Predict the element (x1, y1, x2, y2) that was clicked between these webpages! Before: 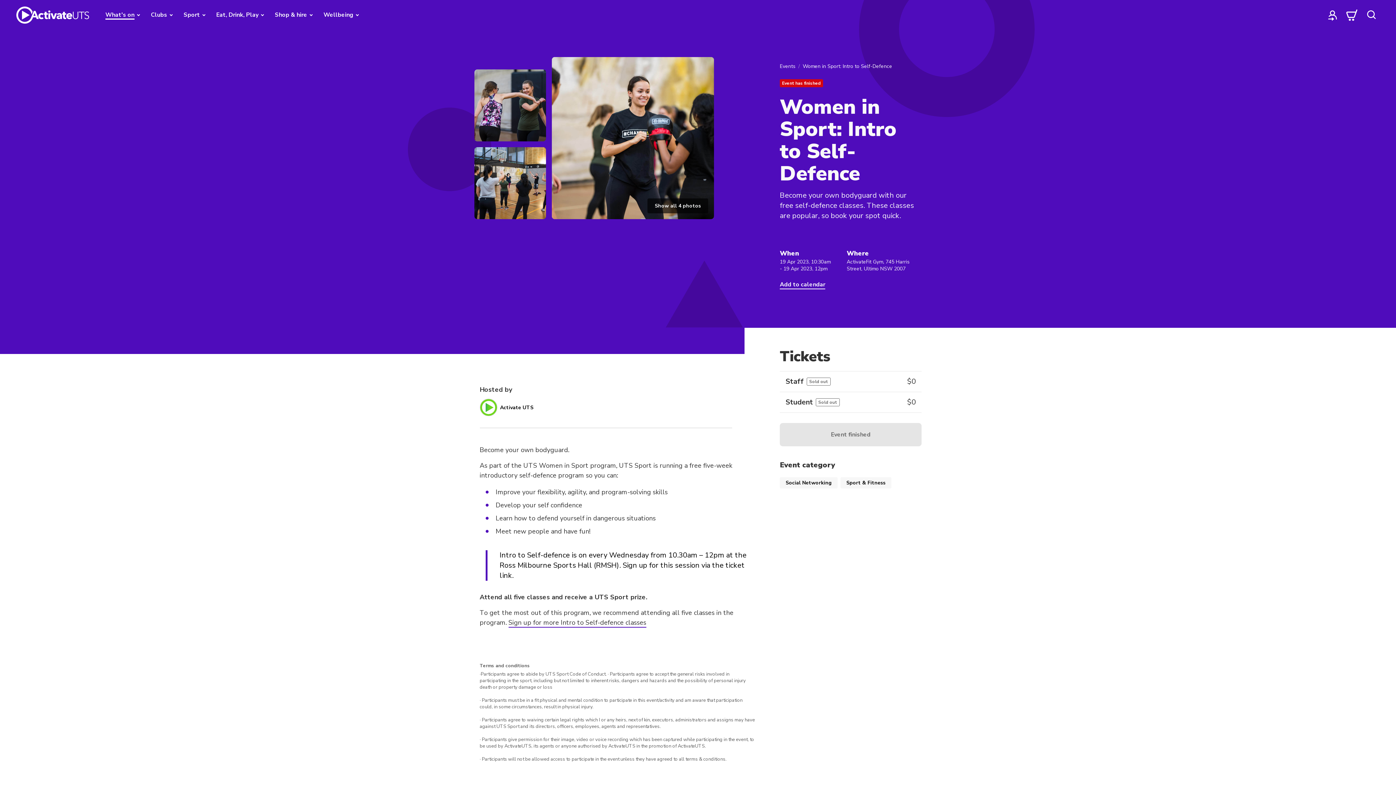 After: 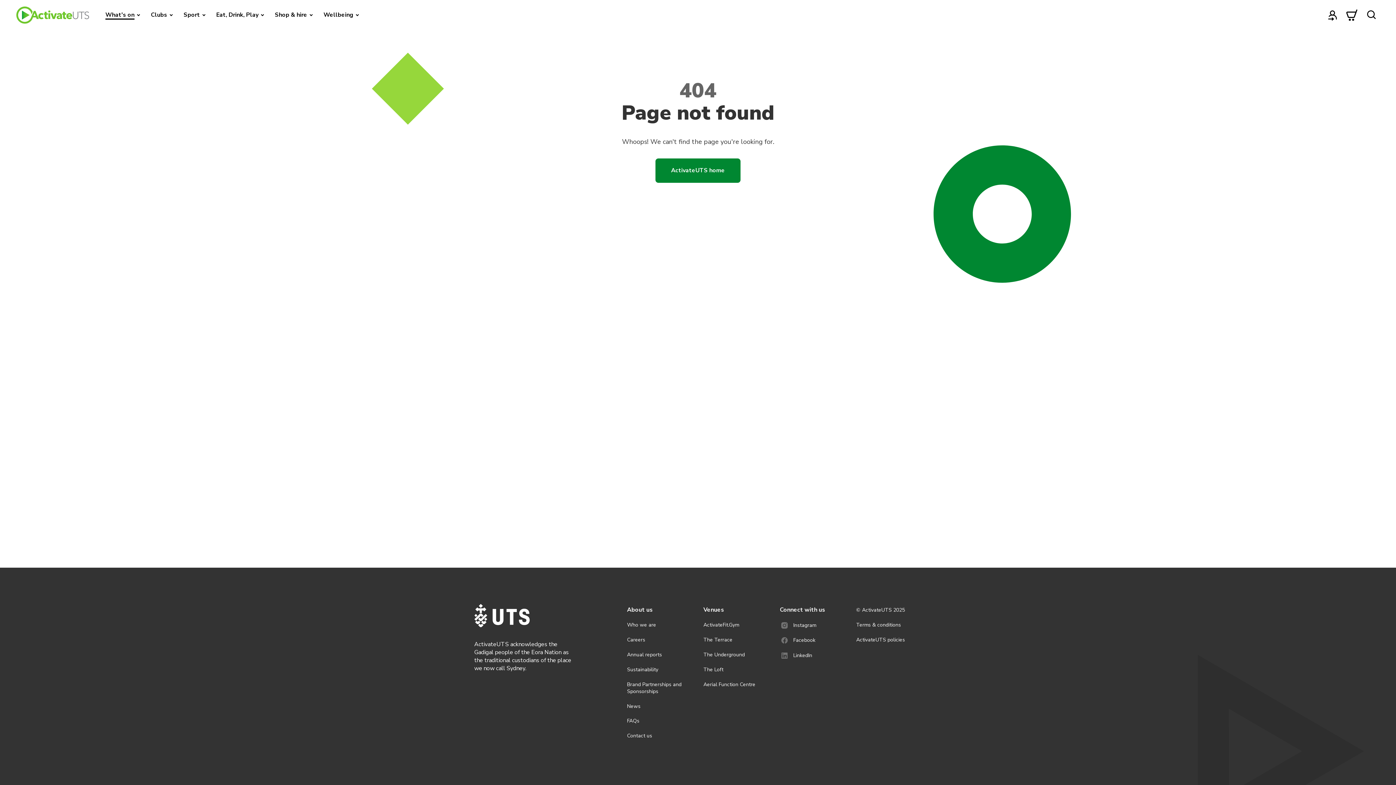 Action: label: Sign up for more Intro to Self-defence classes bbox: (508, 618, 646, 628)